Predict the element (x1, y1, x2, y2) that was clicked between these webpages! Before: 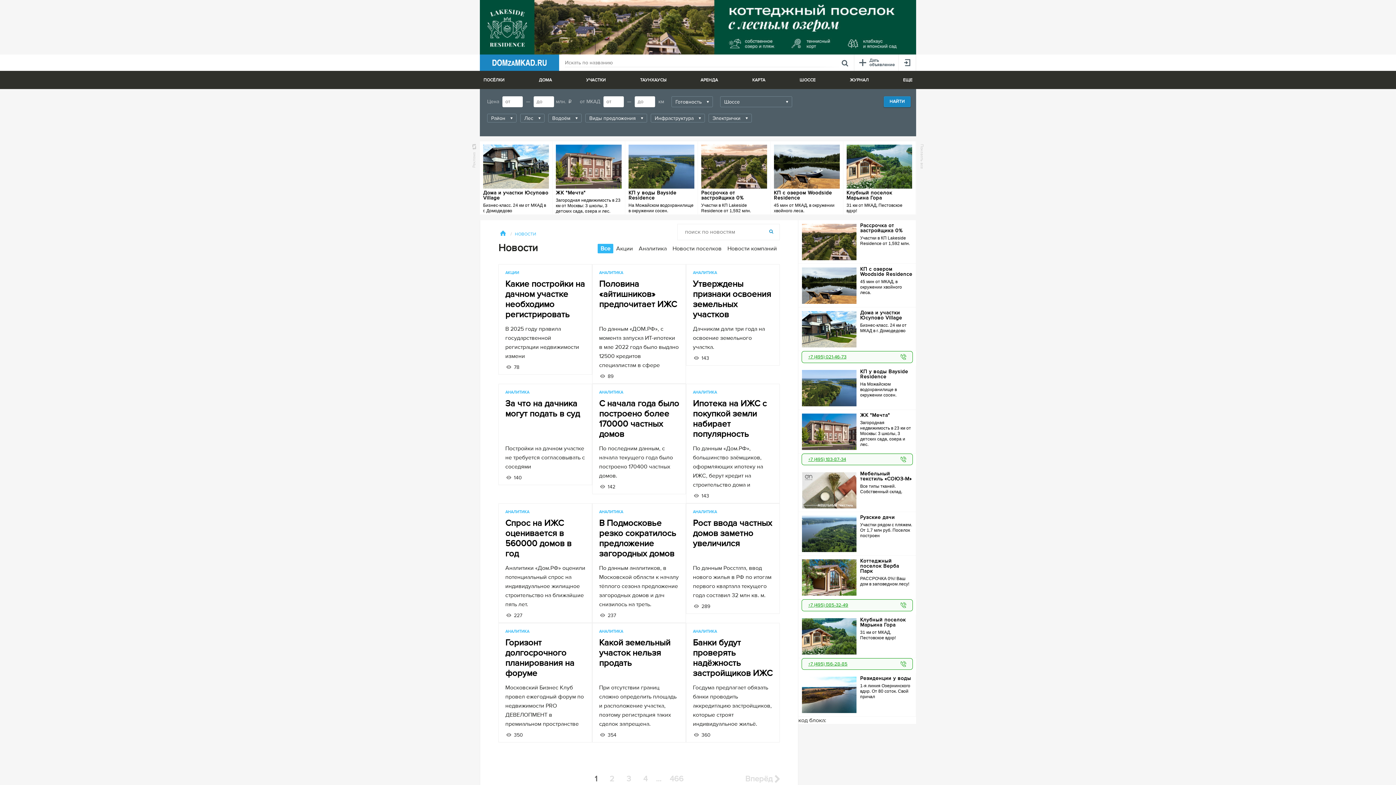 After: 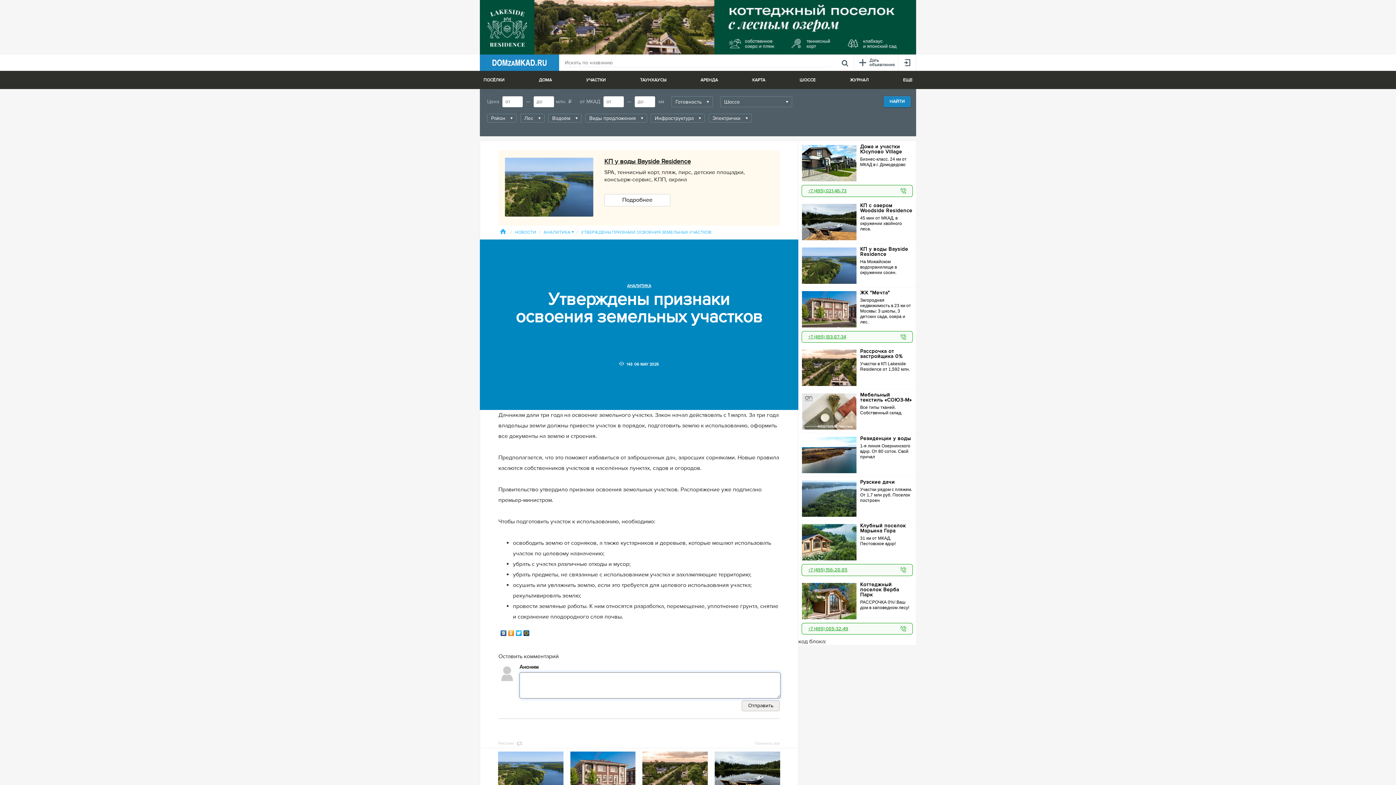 Action: label: Утверждены признаки освоения земельных участков bbox: (693, 278, 771, 320)